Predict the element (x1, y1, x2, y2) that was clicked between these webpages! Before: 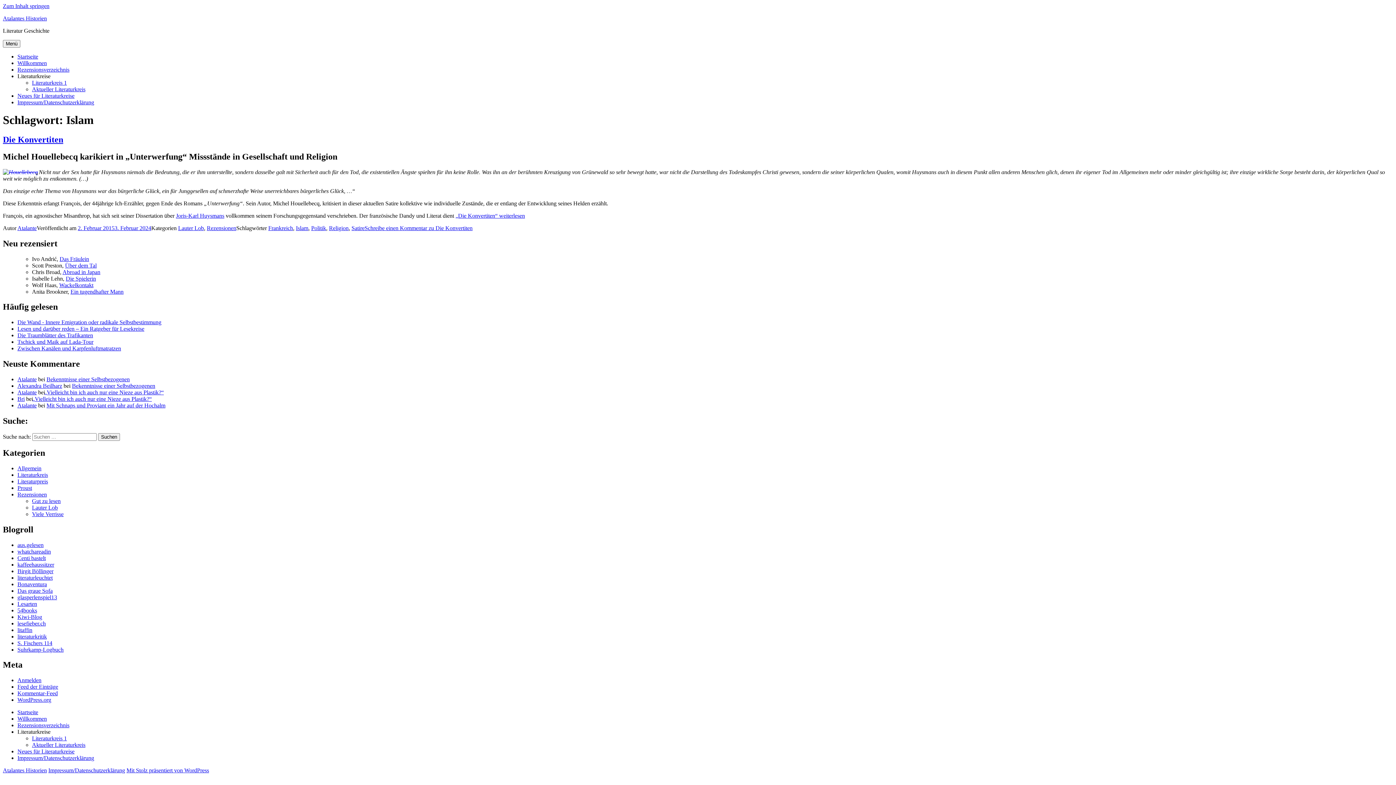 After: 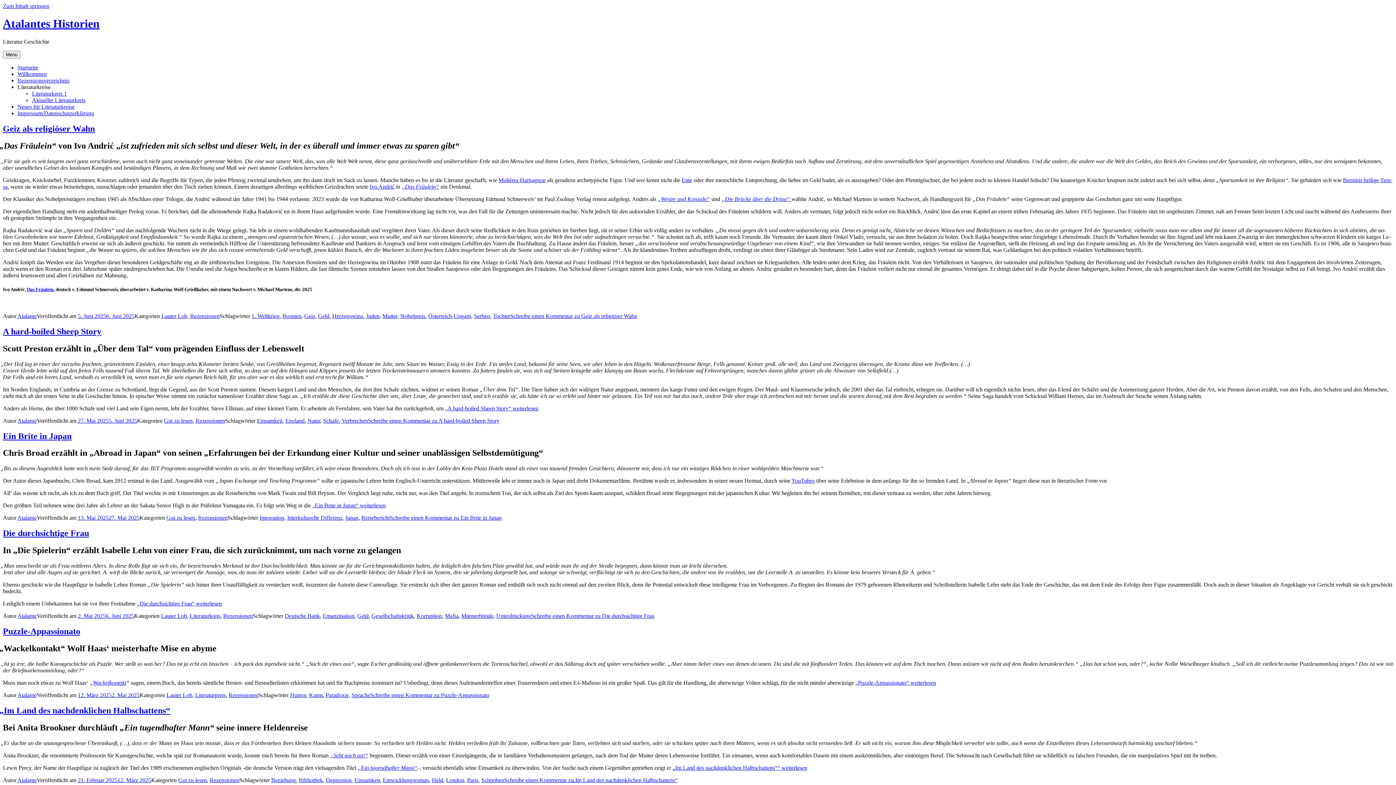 Action: label: Atalantes Historien bbox: (2, 767, 46, 773)